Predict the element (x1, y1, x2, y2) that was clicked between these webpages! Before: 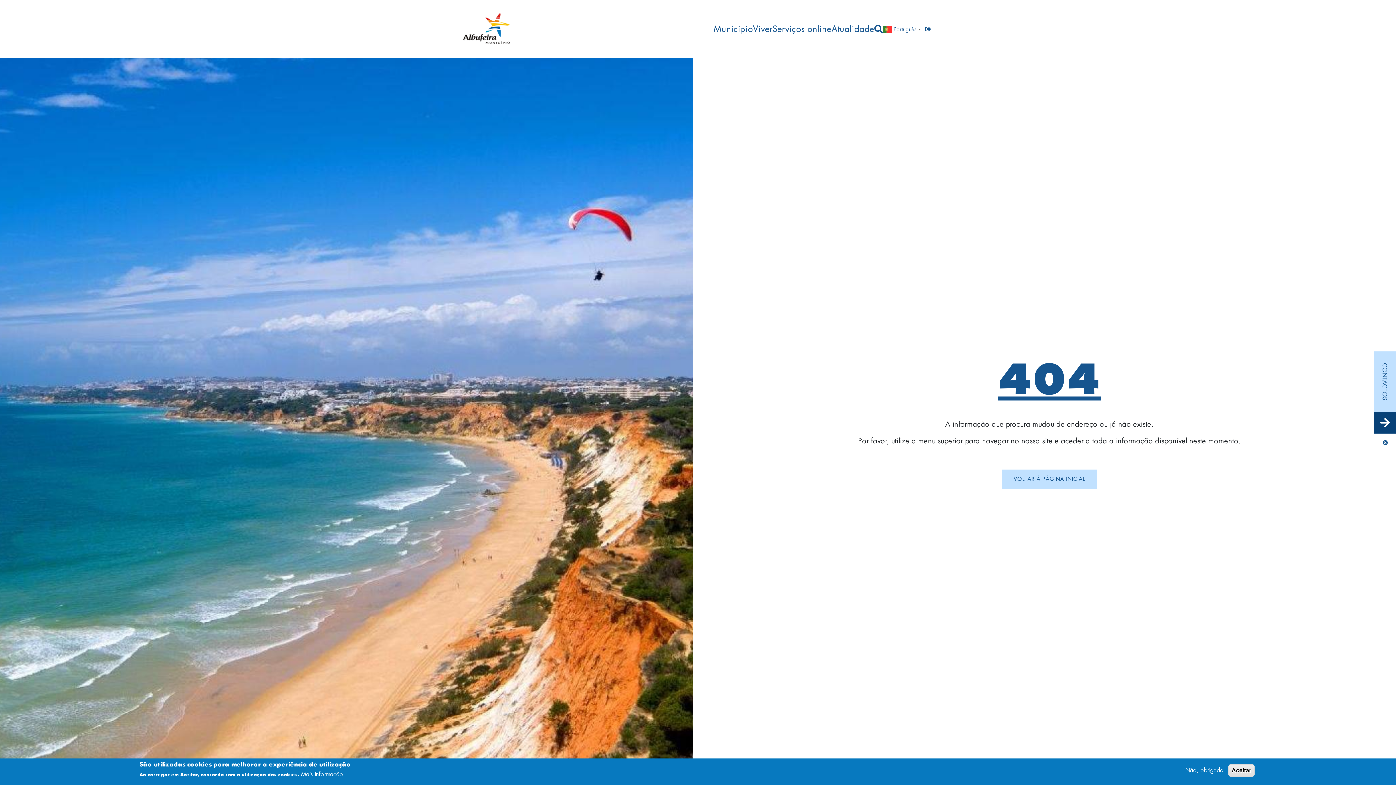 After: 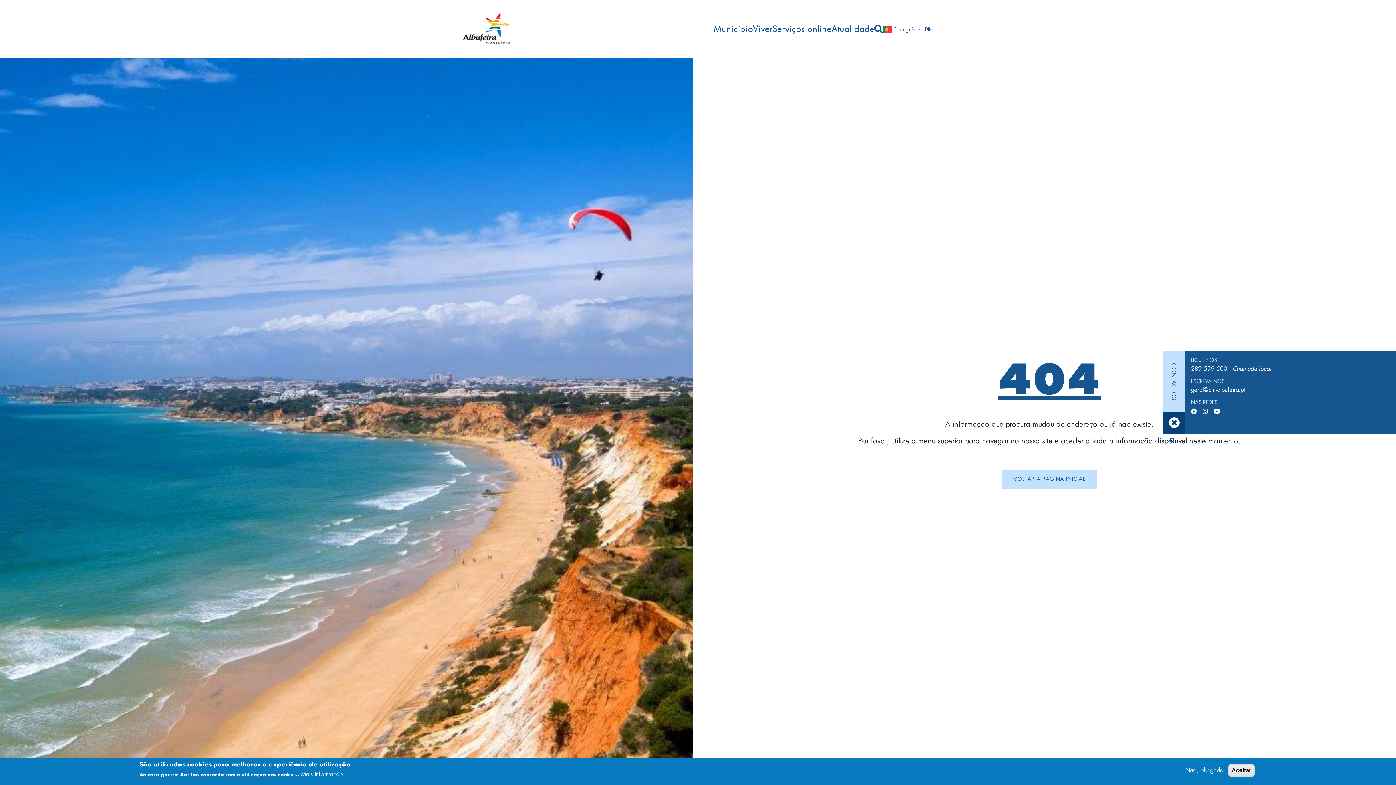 Action: bbox: (1374, 412, 1396, 433) label: Open/Close contacts sidebar